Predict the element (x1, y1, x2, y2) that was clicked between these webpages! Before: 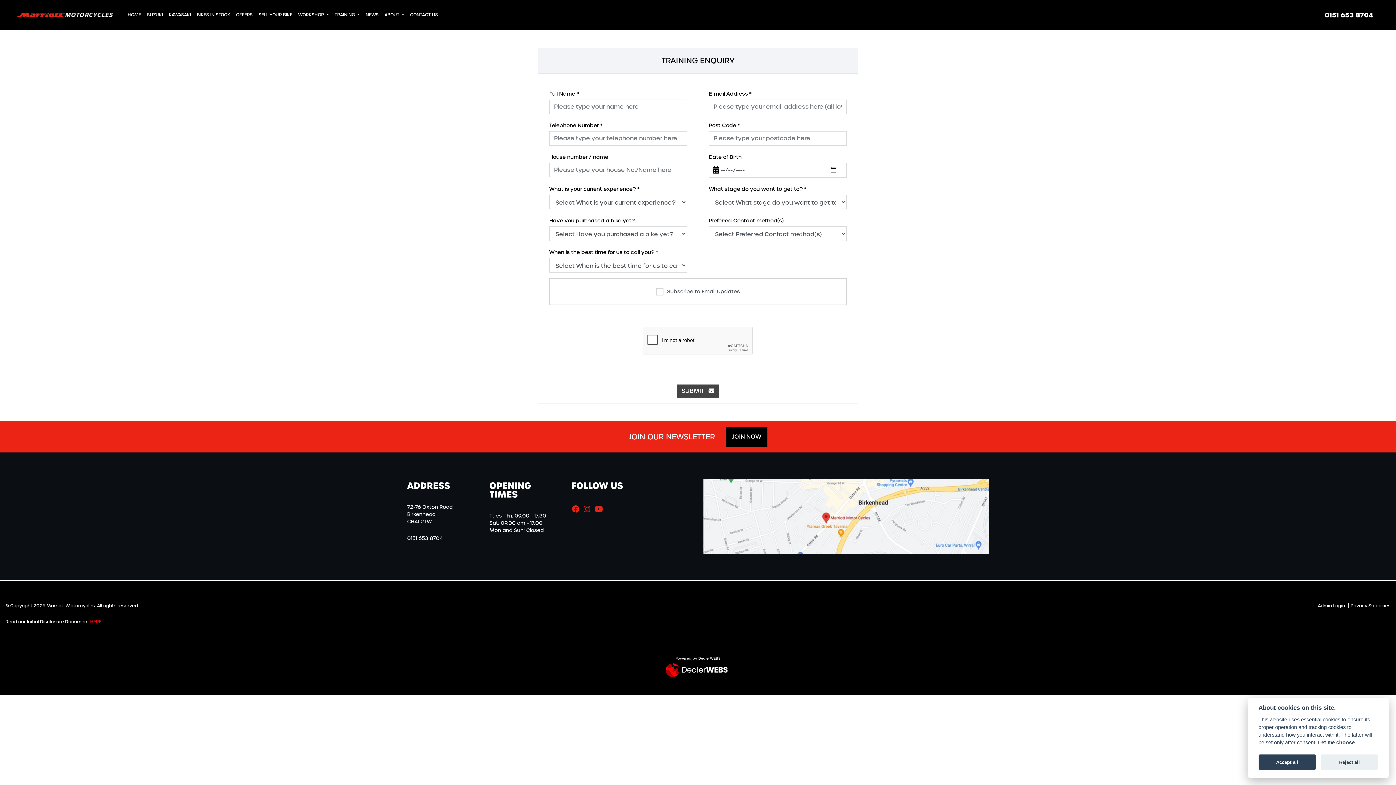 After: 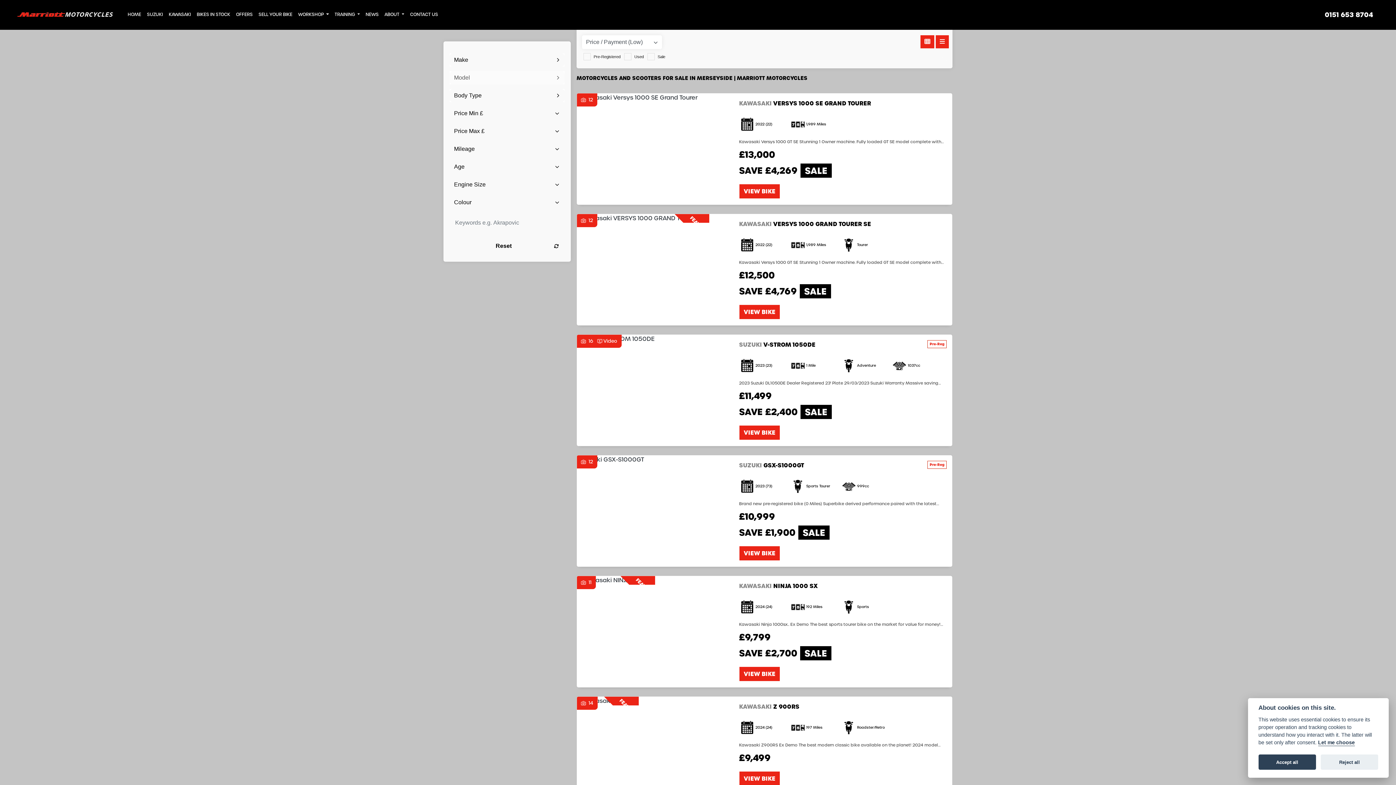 Action: label: BIKES IN STOCK bbox: (193, 8, 233, 21)